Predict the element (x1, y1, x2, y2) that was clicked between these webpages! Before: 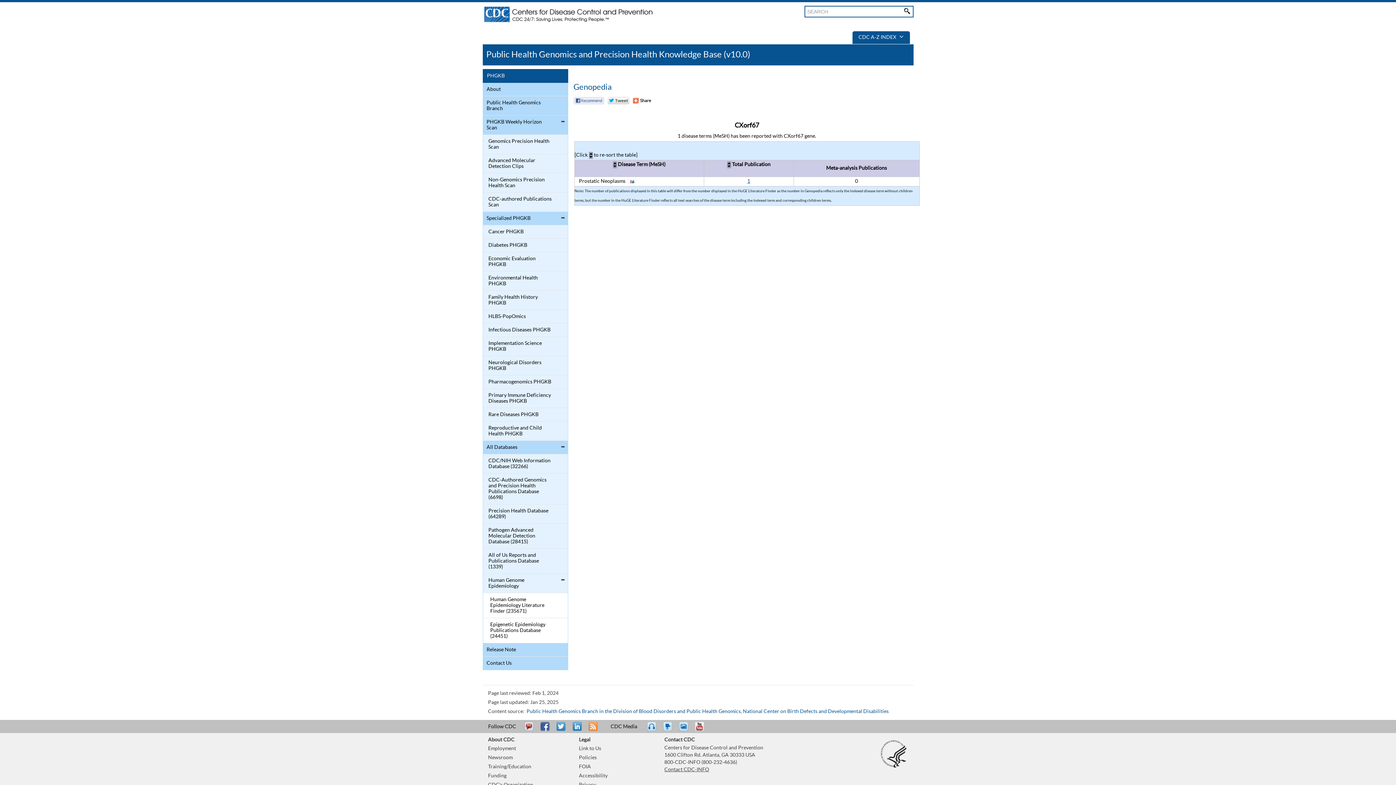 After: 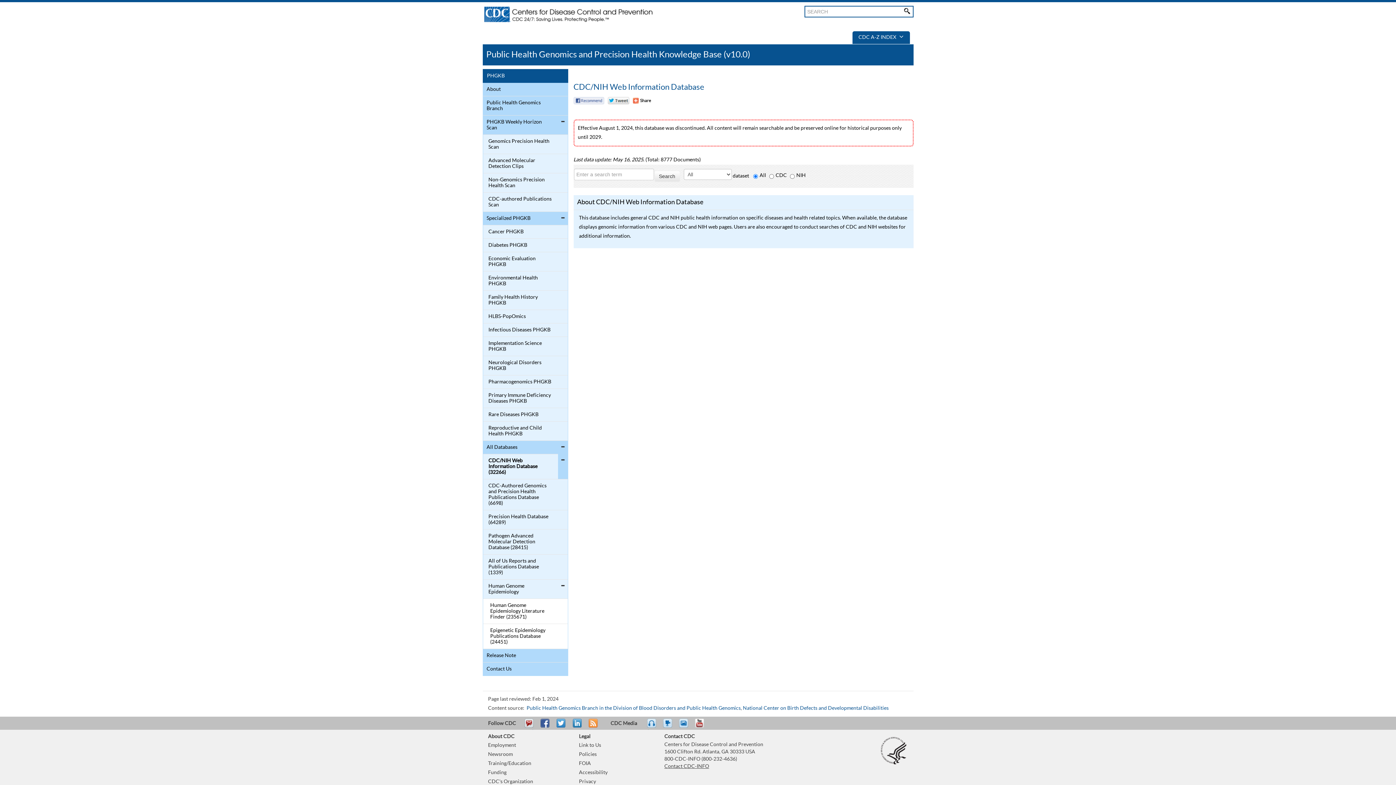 Action: bbox: (484, 456, 552, 471) label: CDC/NIH Web Information Database (32266)